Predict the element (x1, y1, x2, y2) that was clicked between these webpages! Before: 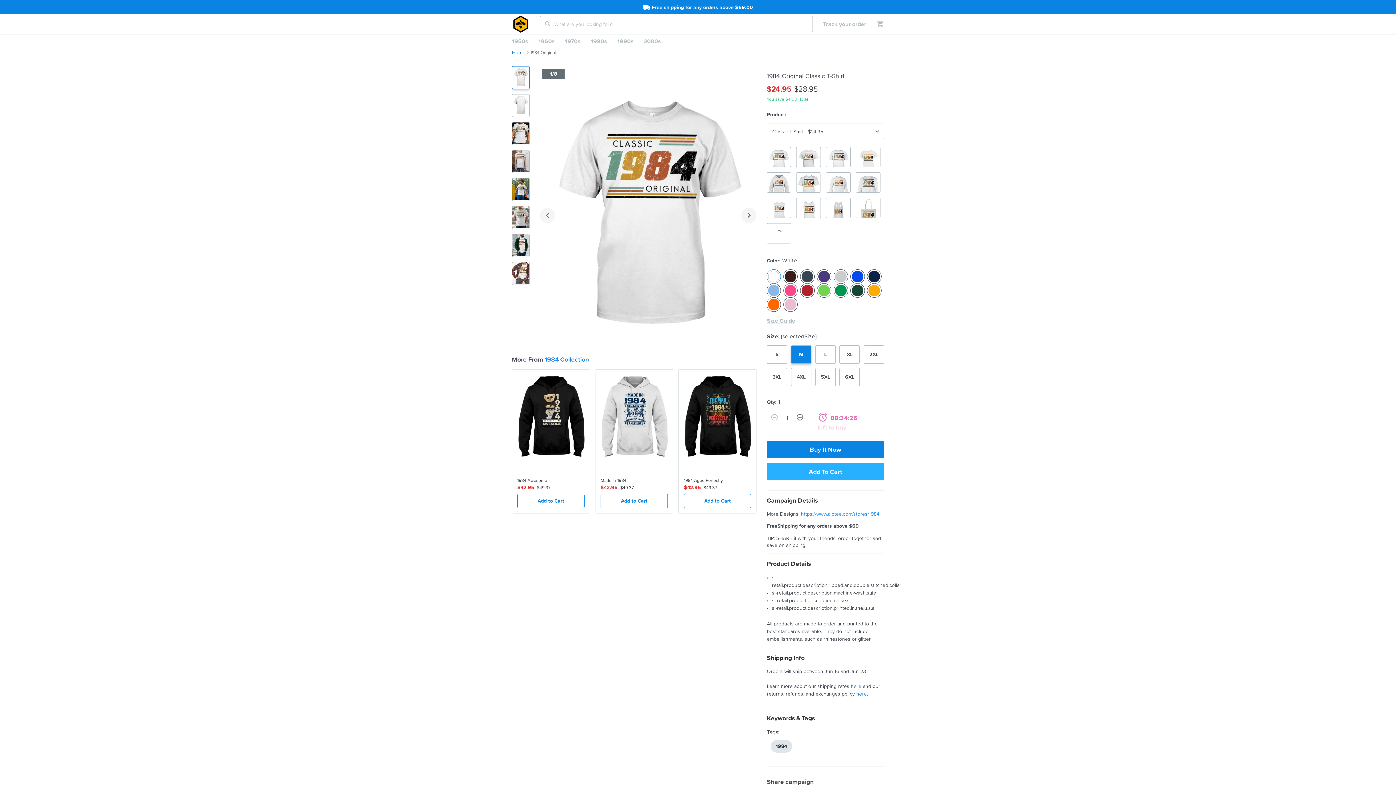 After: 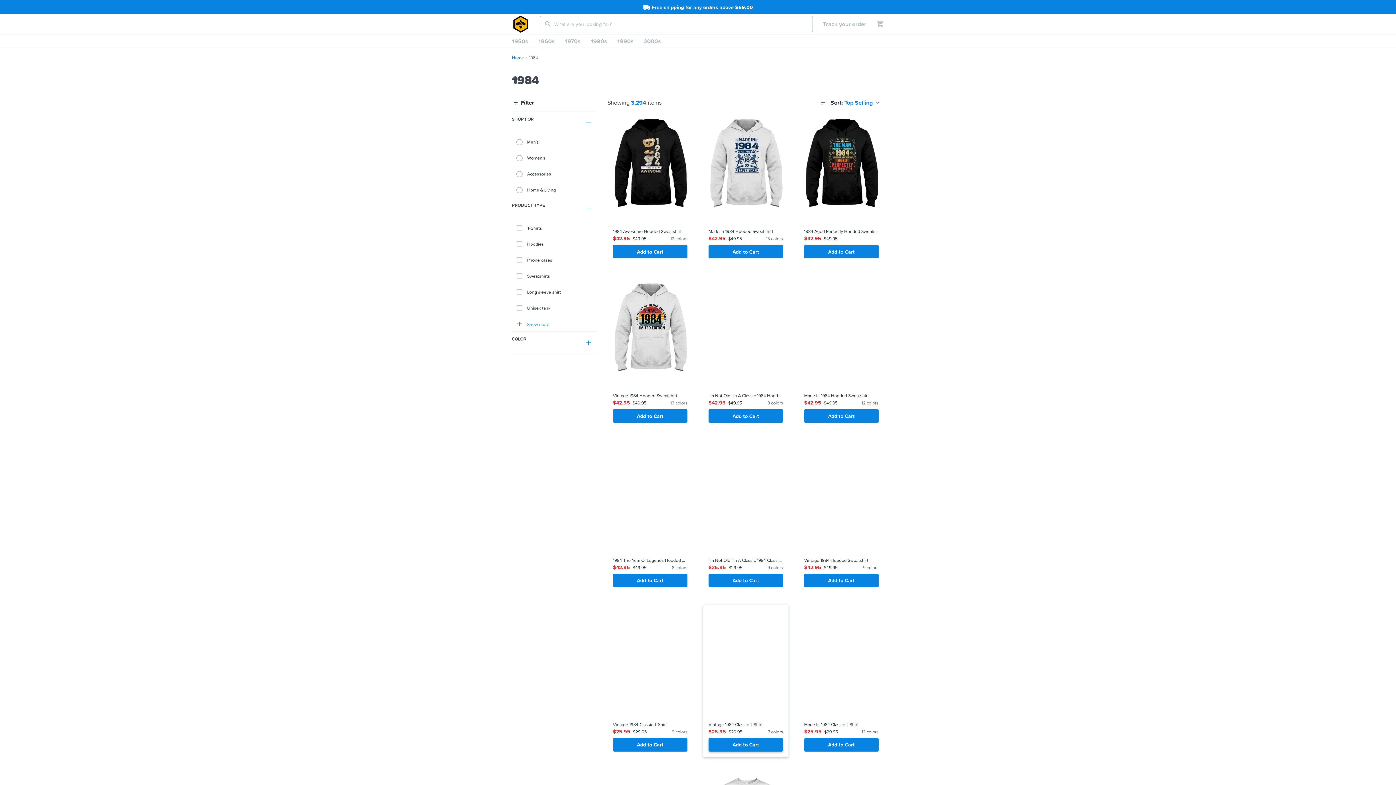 Action: bbox: (769, 742, 793, 750) label: 1984